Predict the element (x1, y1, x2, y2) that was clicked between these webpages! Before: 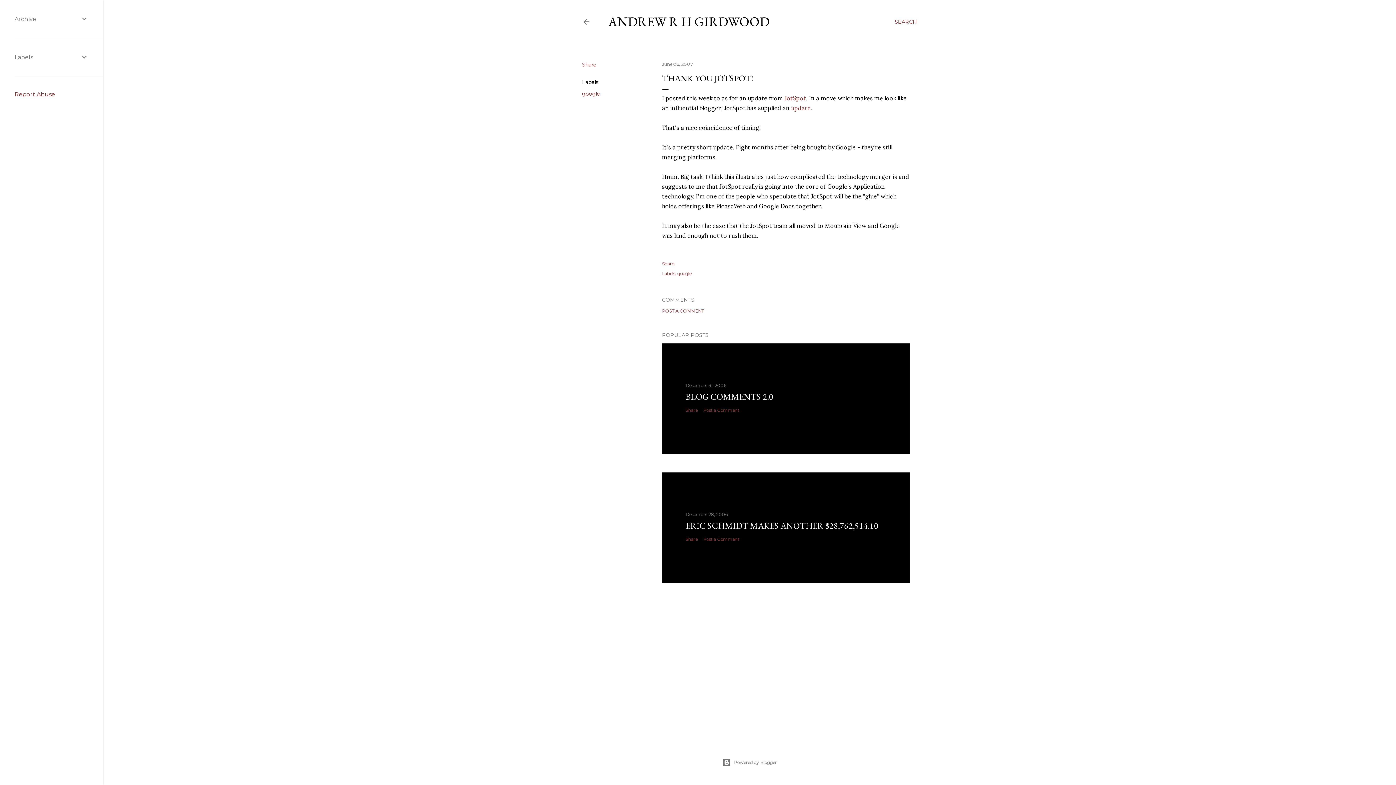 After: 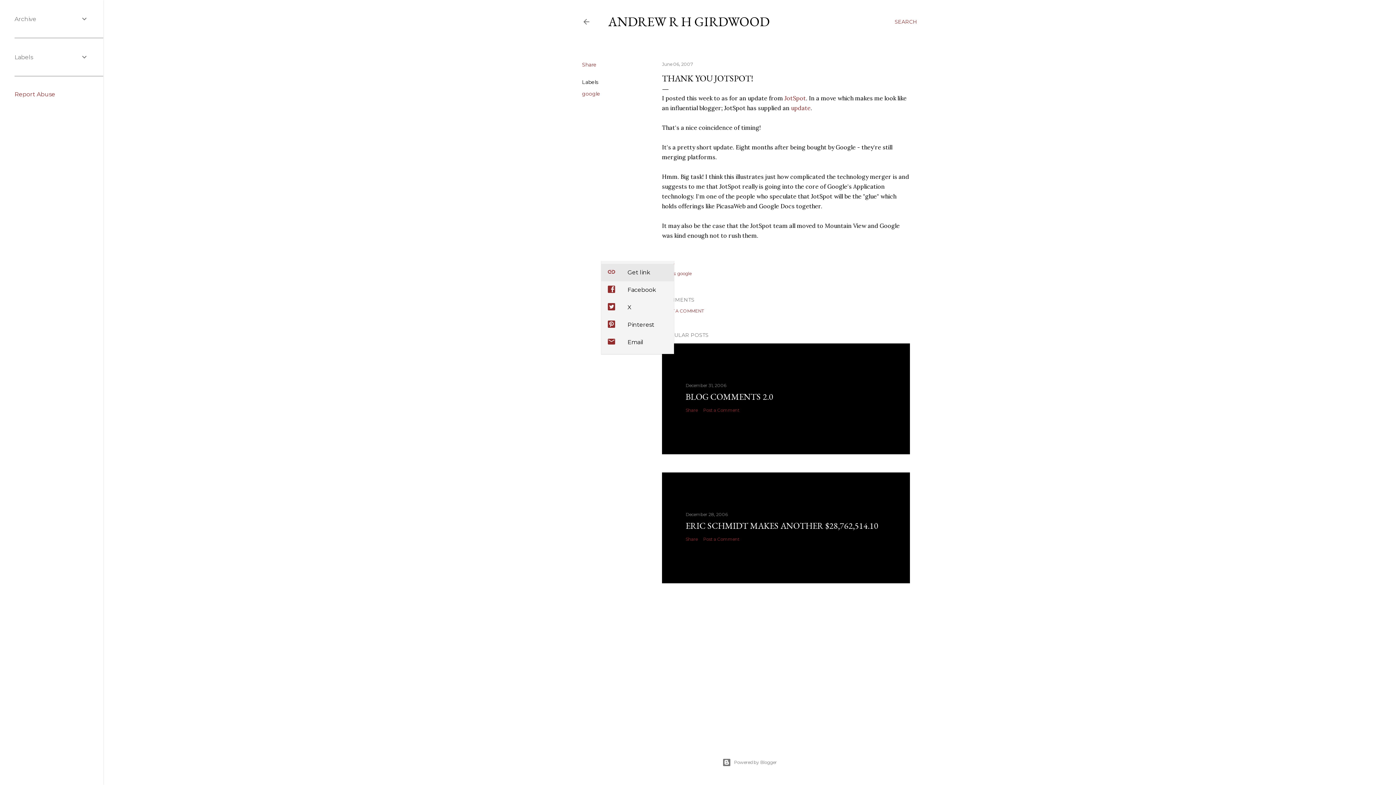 Action: label: Share bbox: (662, 261, 674, 266)